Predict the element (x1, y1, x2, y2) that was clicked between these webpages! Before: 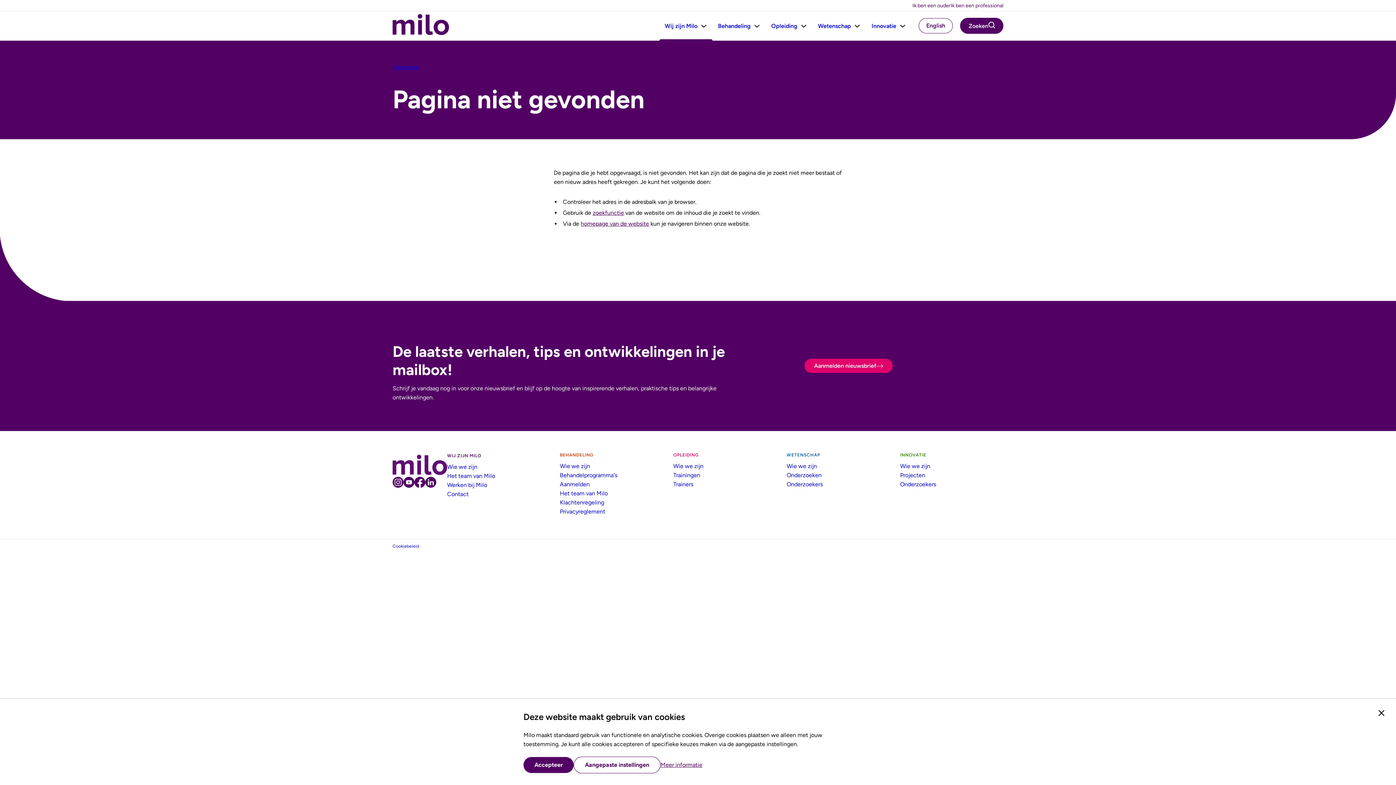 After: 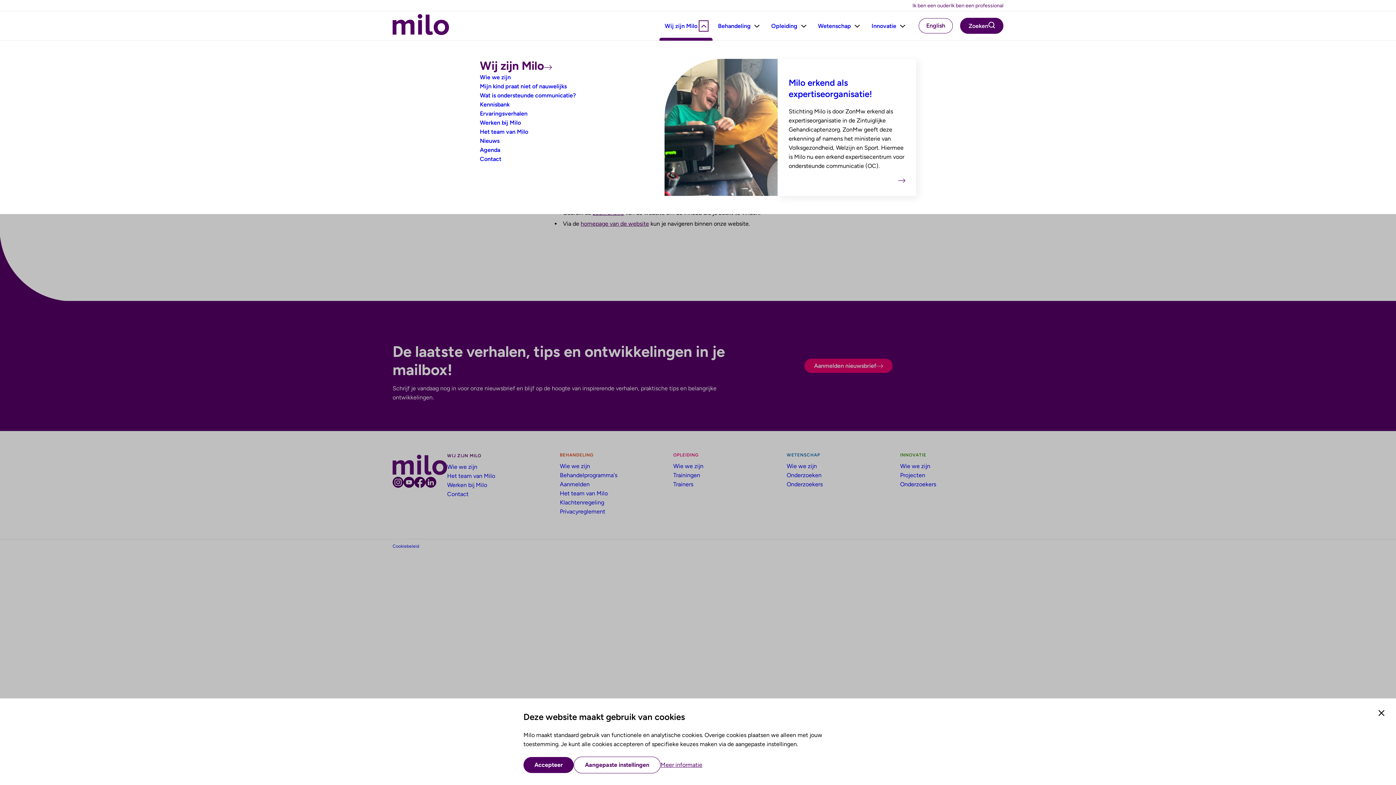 Action: bbox: (700, 21, 707, 30) label: Submenu Wij zijn Milo